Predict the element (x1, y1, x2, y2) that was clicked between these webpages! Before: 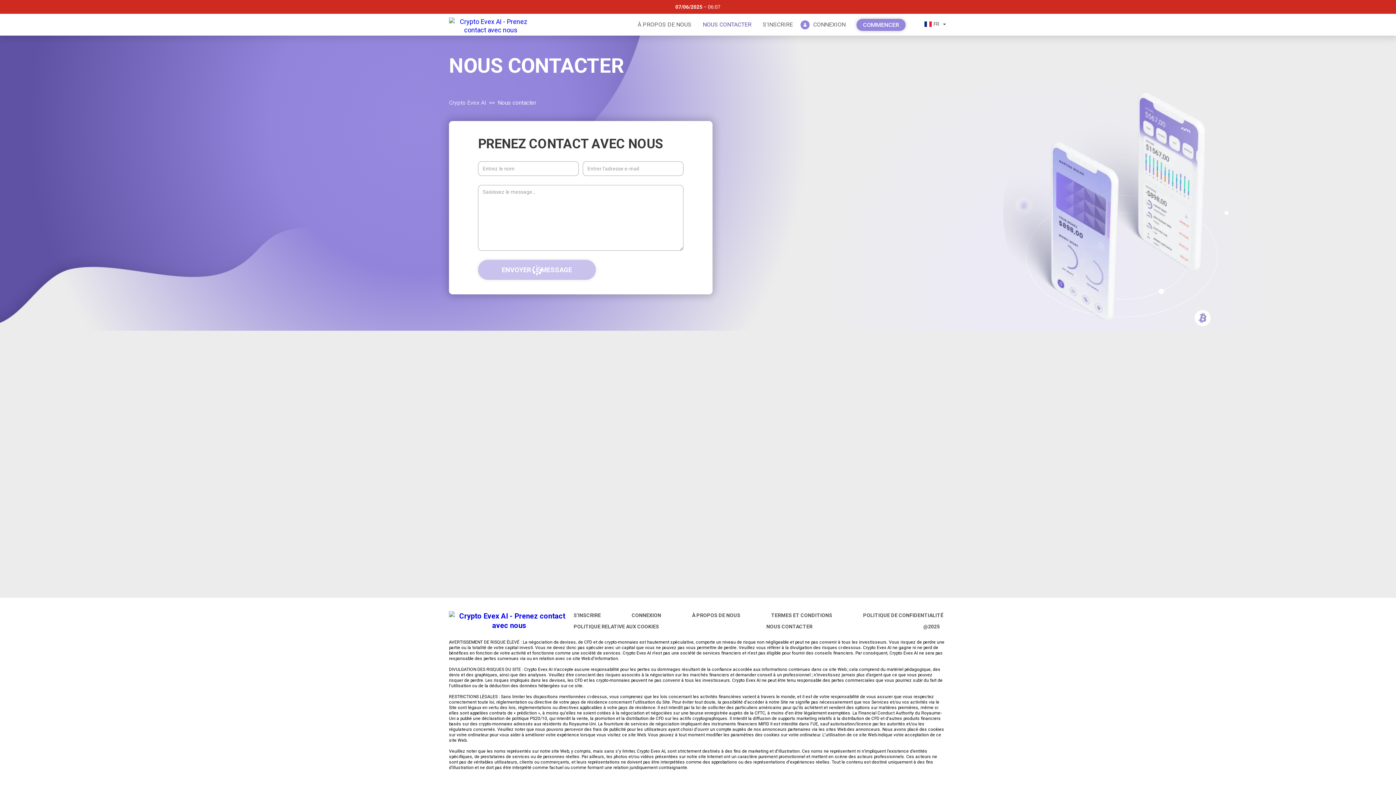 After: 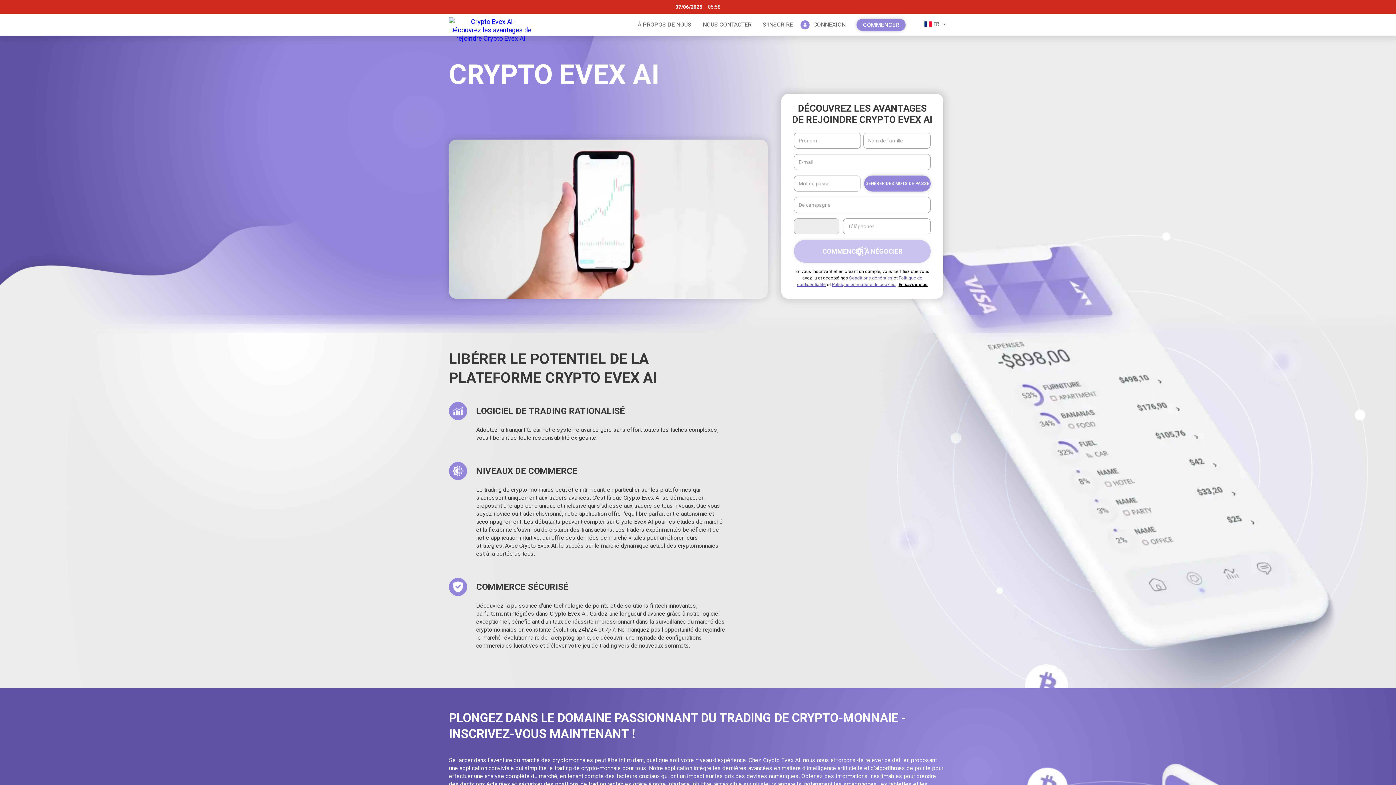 Action: bbox: (449, 17, 532, 32)